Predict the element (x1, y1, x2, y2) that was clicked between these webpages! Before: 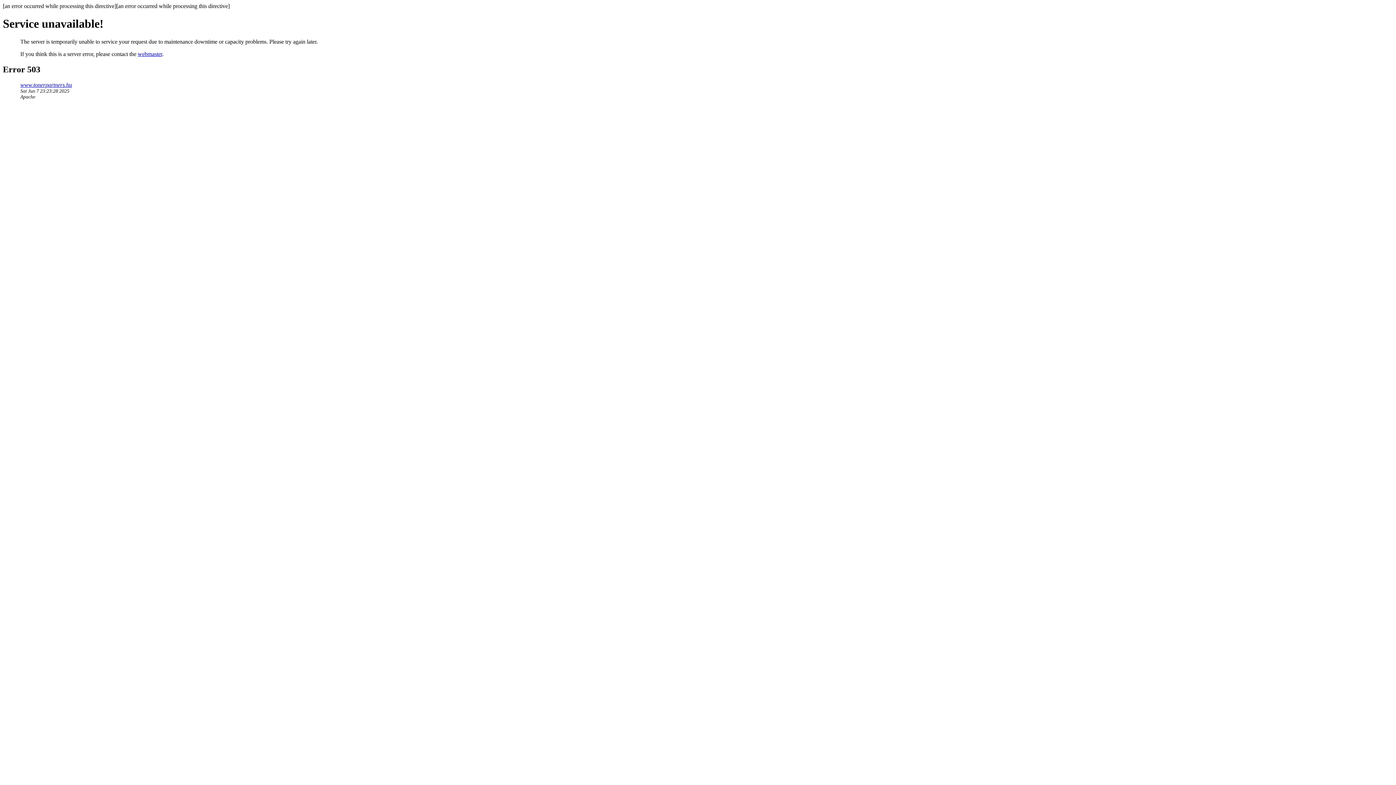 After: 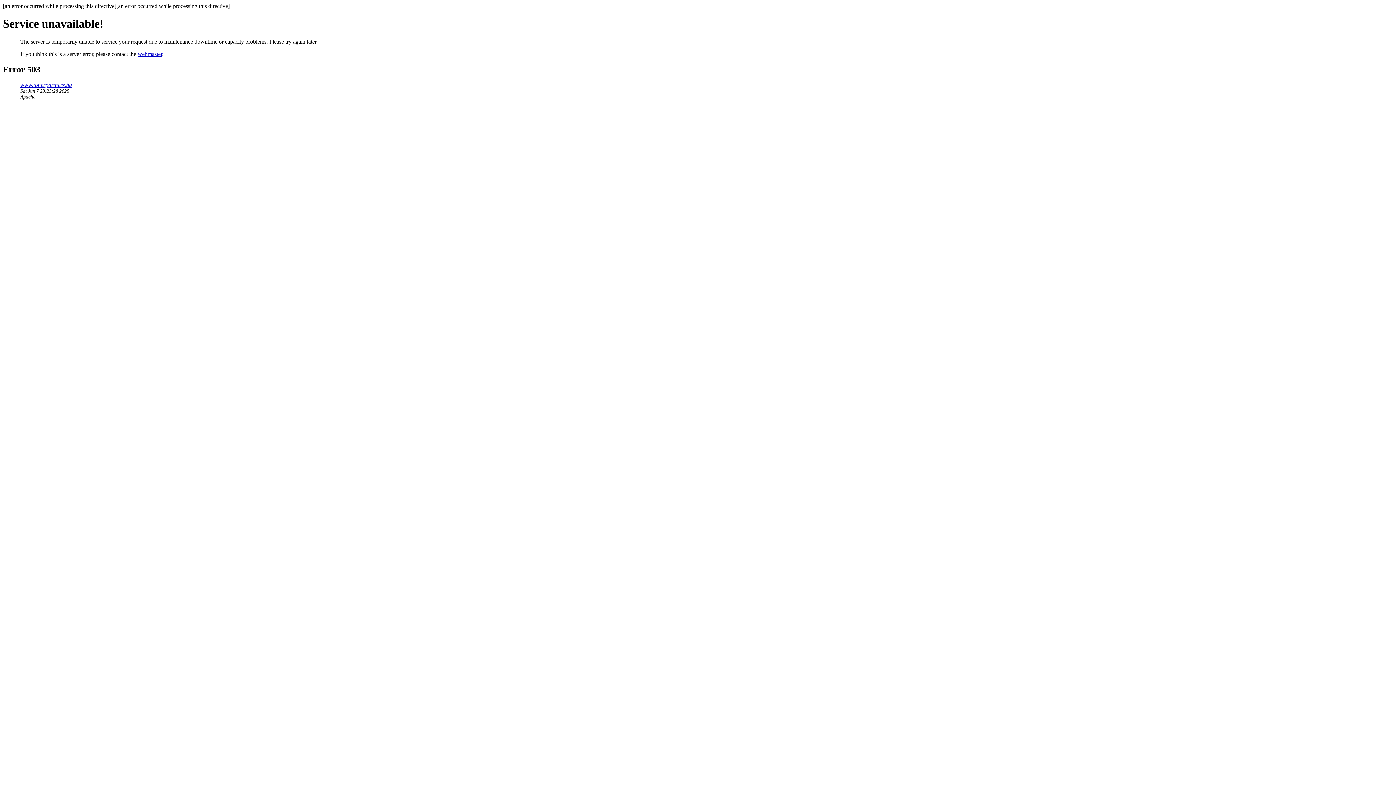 Action: label: webmaster bbox: (137, 50, 162, 57)